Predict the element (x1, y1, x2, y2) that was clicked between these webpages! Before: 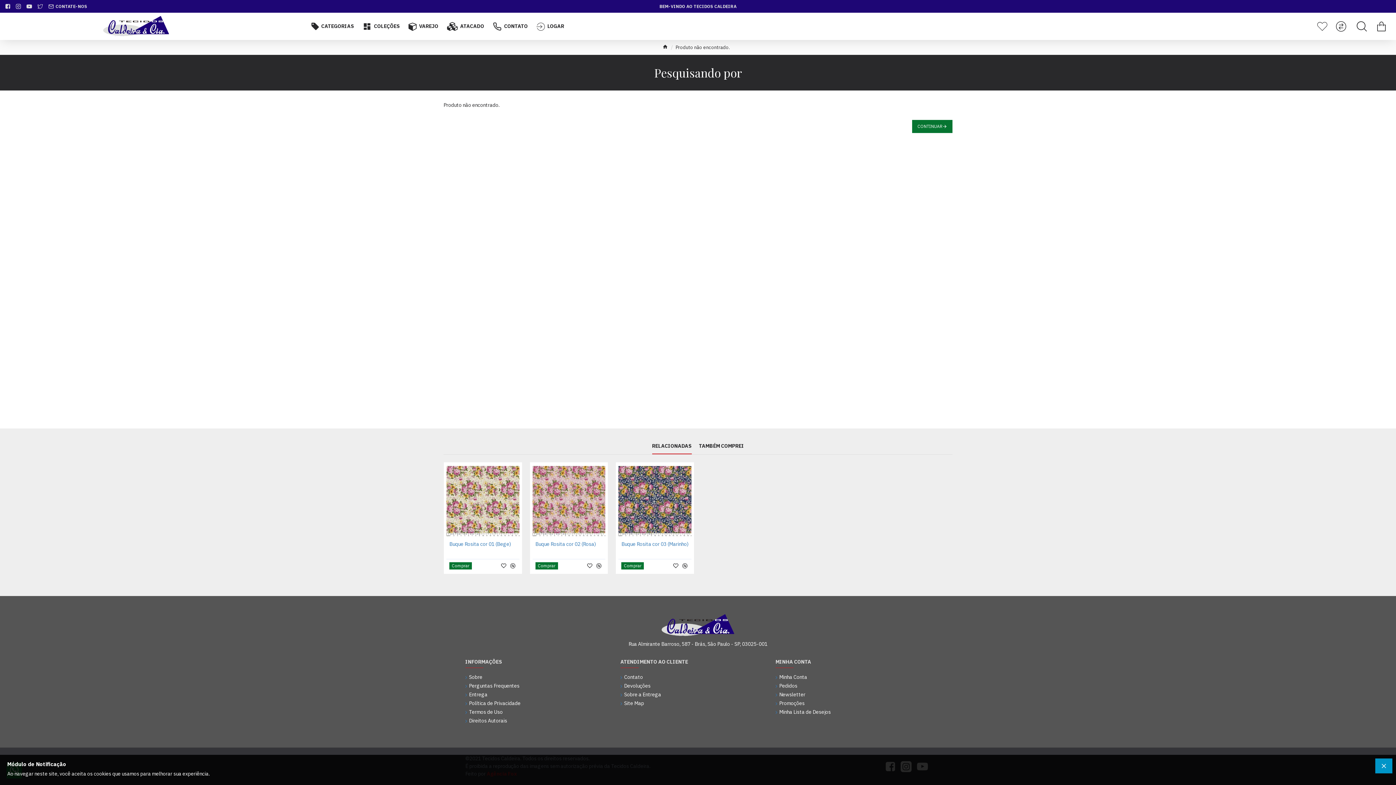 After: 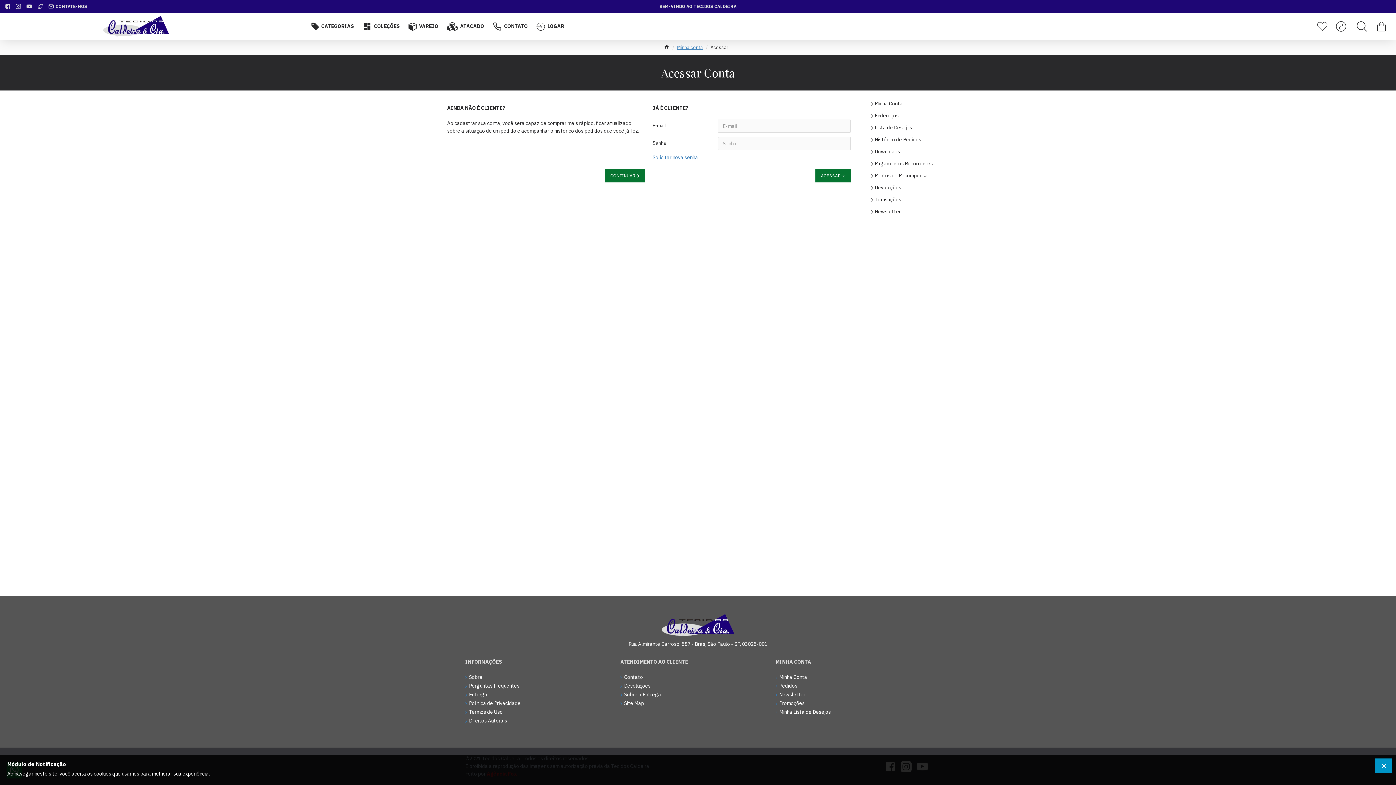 Action: label: Pedidos bbox: (775, 682, 797, 691)